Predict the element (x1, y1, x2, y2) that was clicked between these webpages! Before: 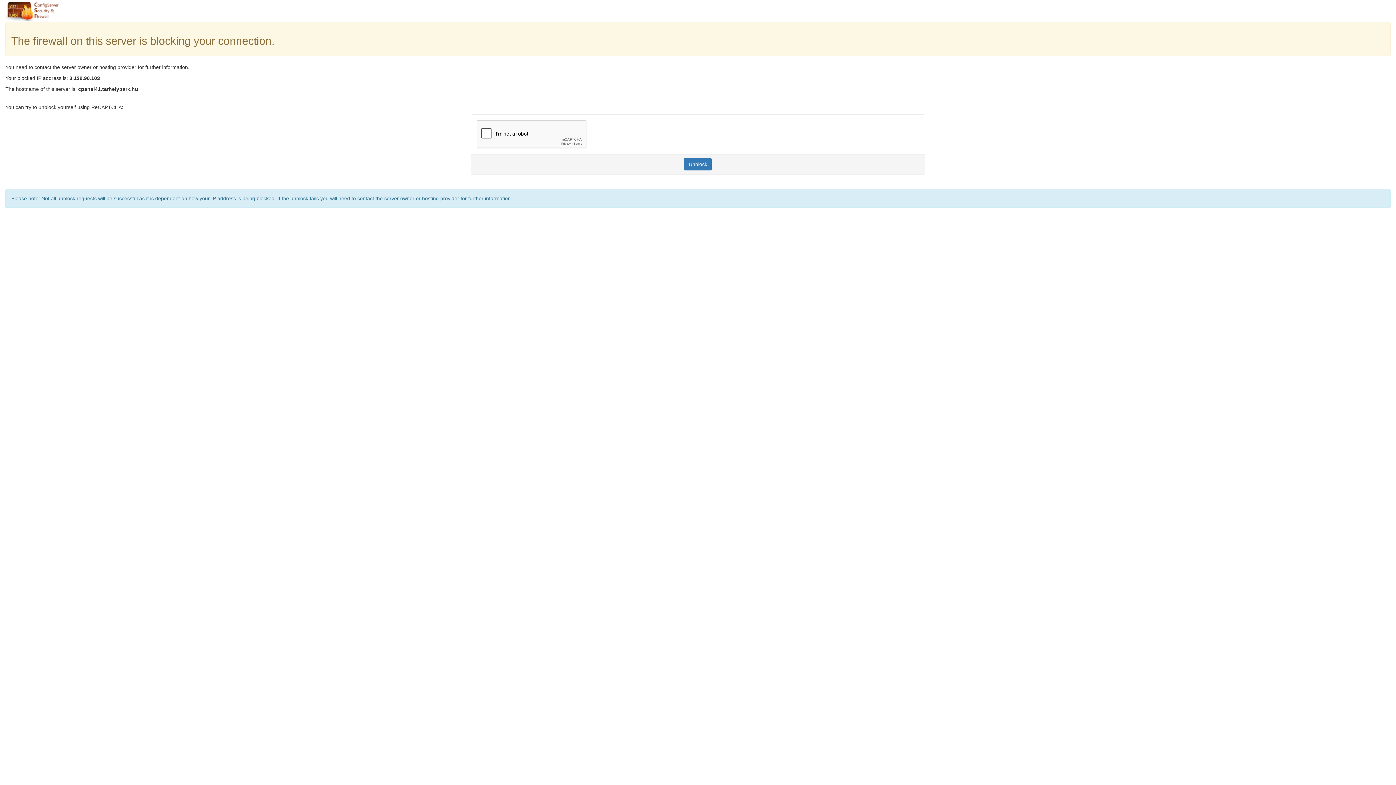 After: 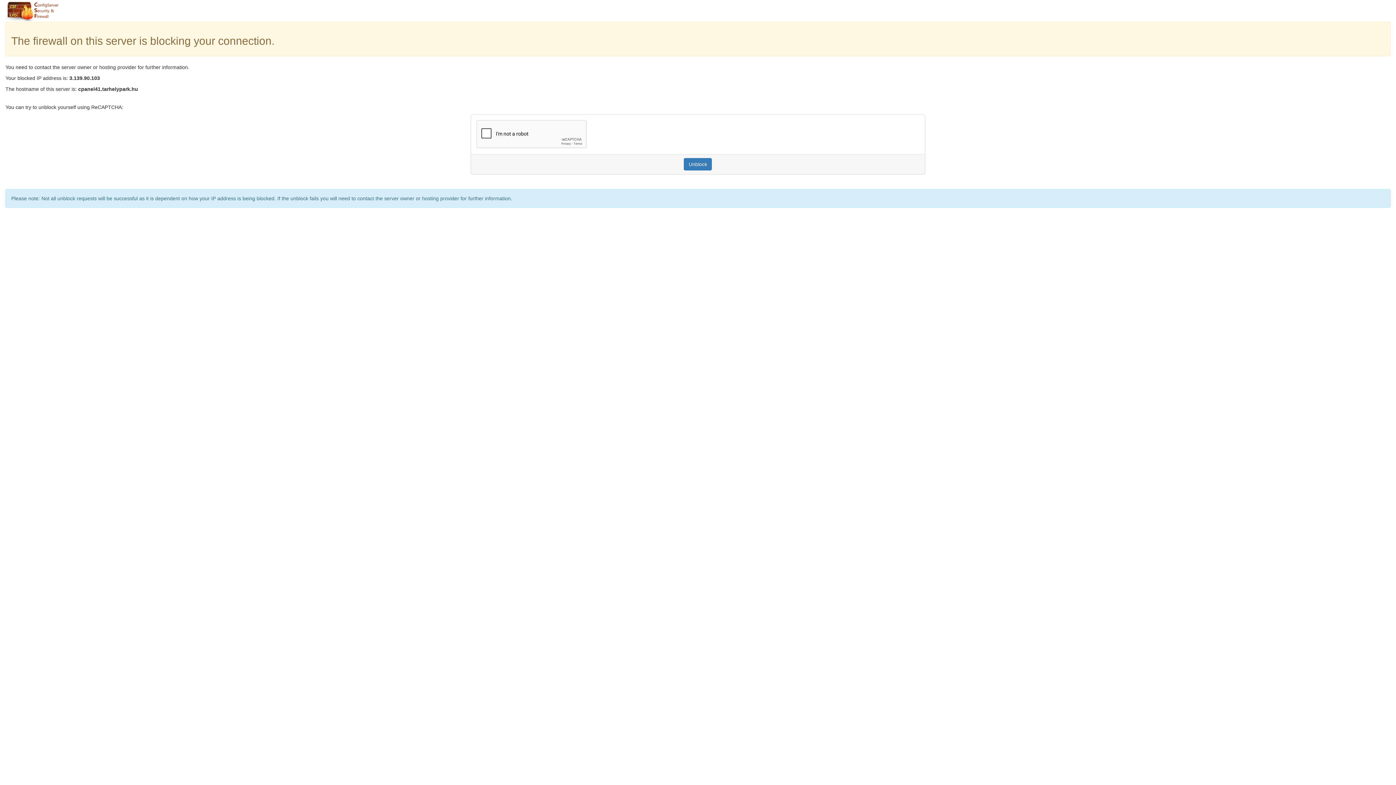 Action: label: Unblock bbox: (684, 158, 712, 170)